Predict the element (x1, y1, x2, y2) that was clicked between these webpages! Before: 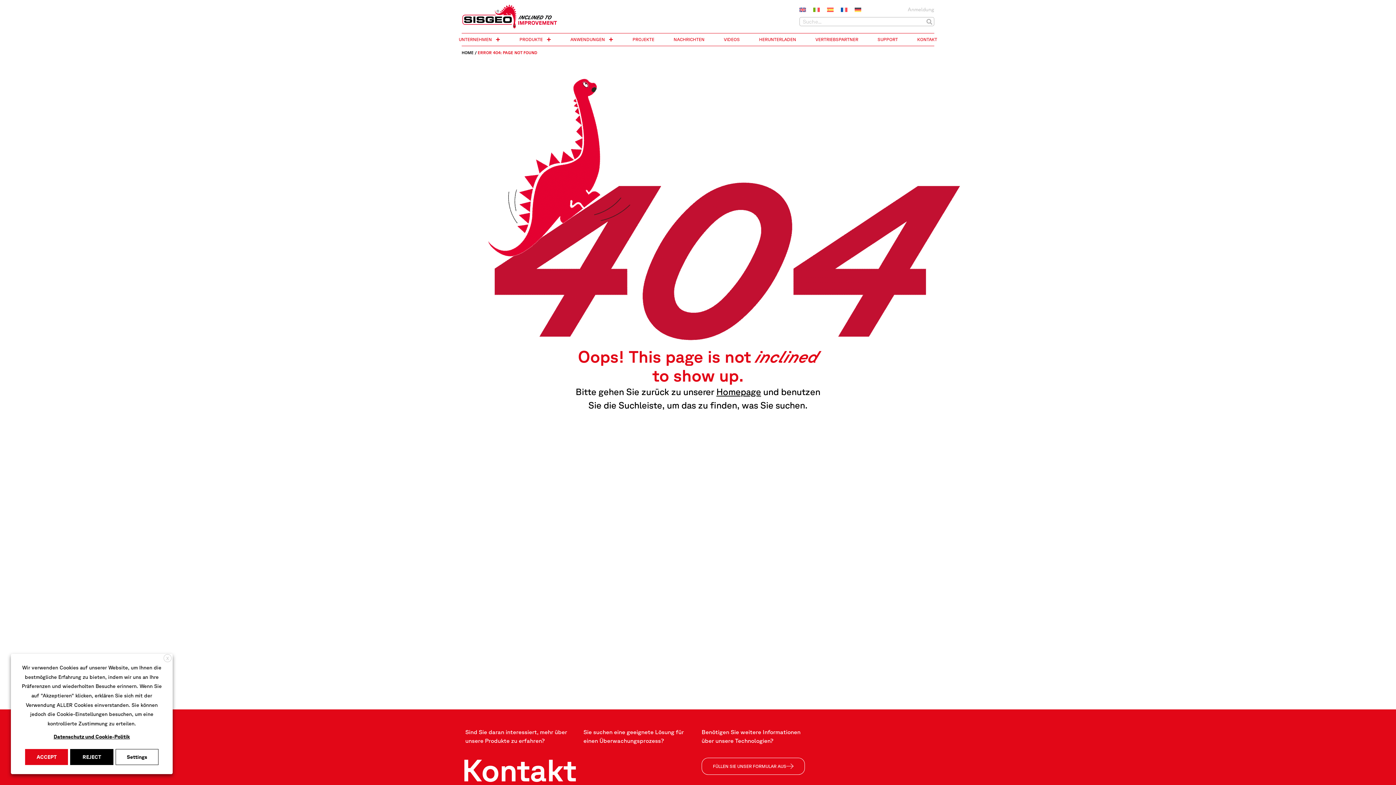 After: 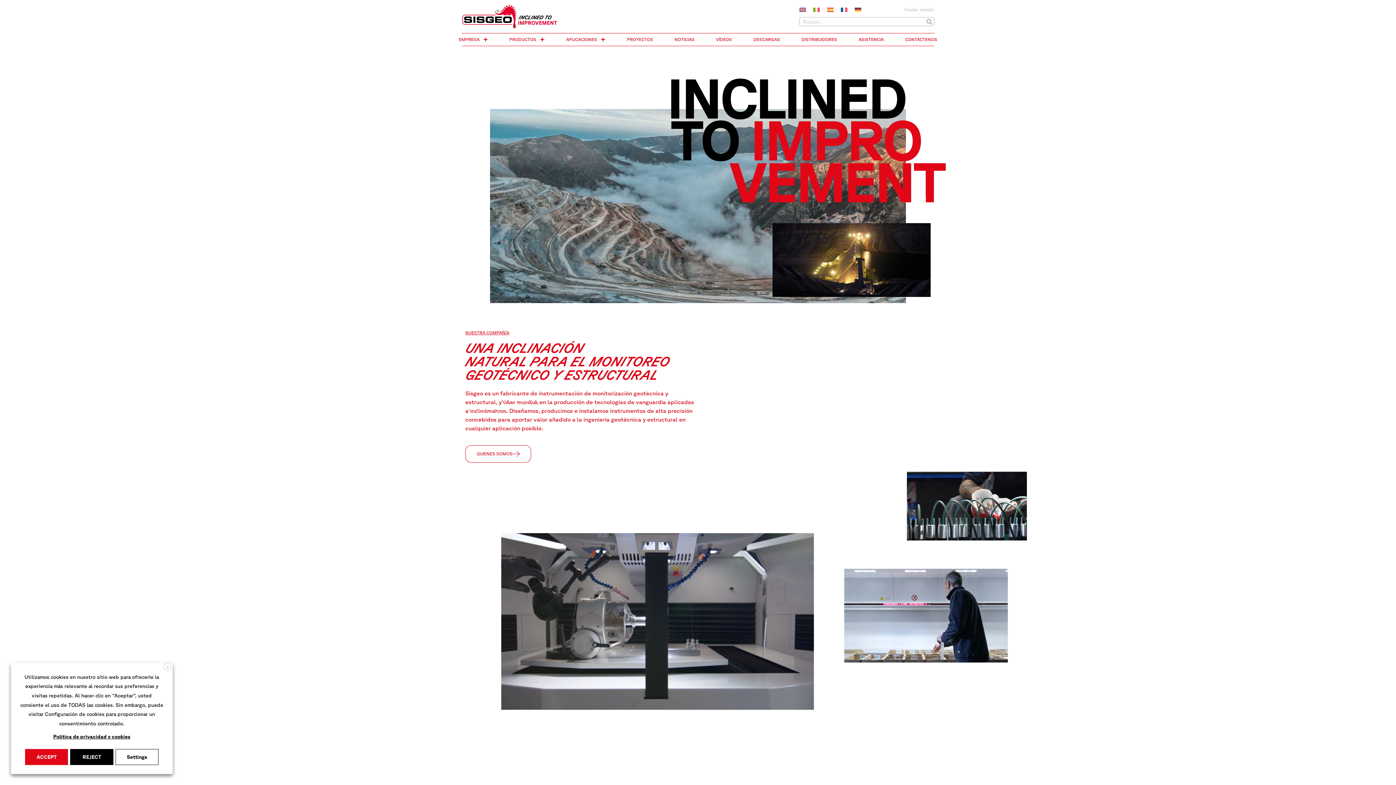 Action: bbox: (823, 5, 837, 14)